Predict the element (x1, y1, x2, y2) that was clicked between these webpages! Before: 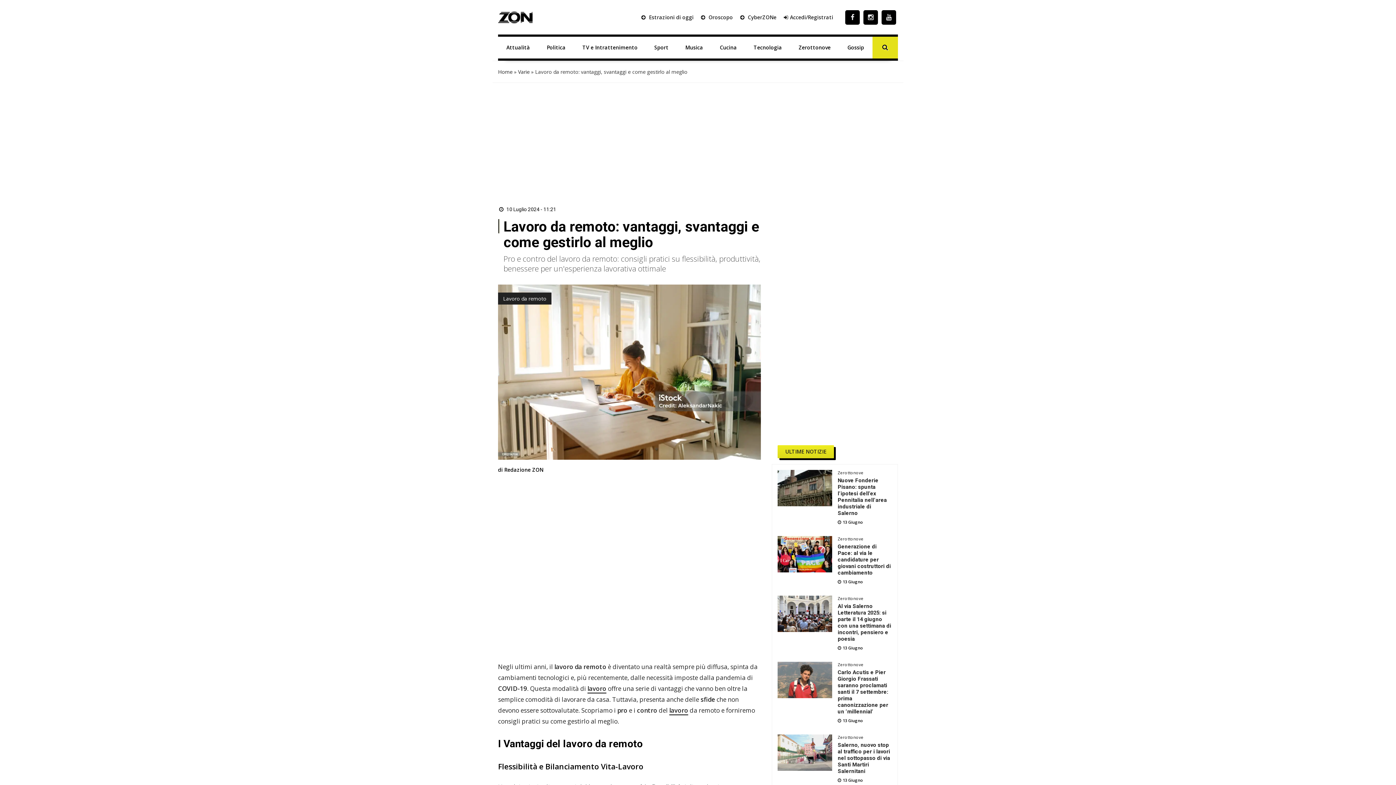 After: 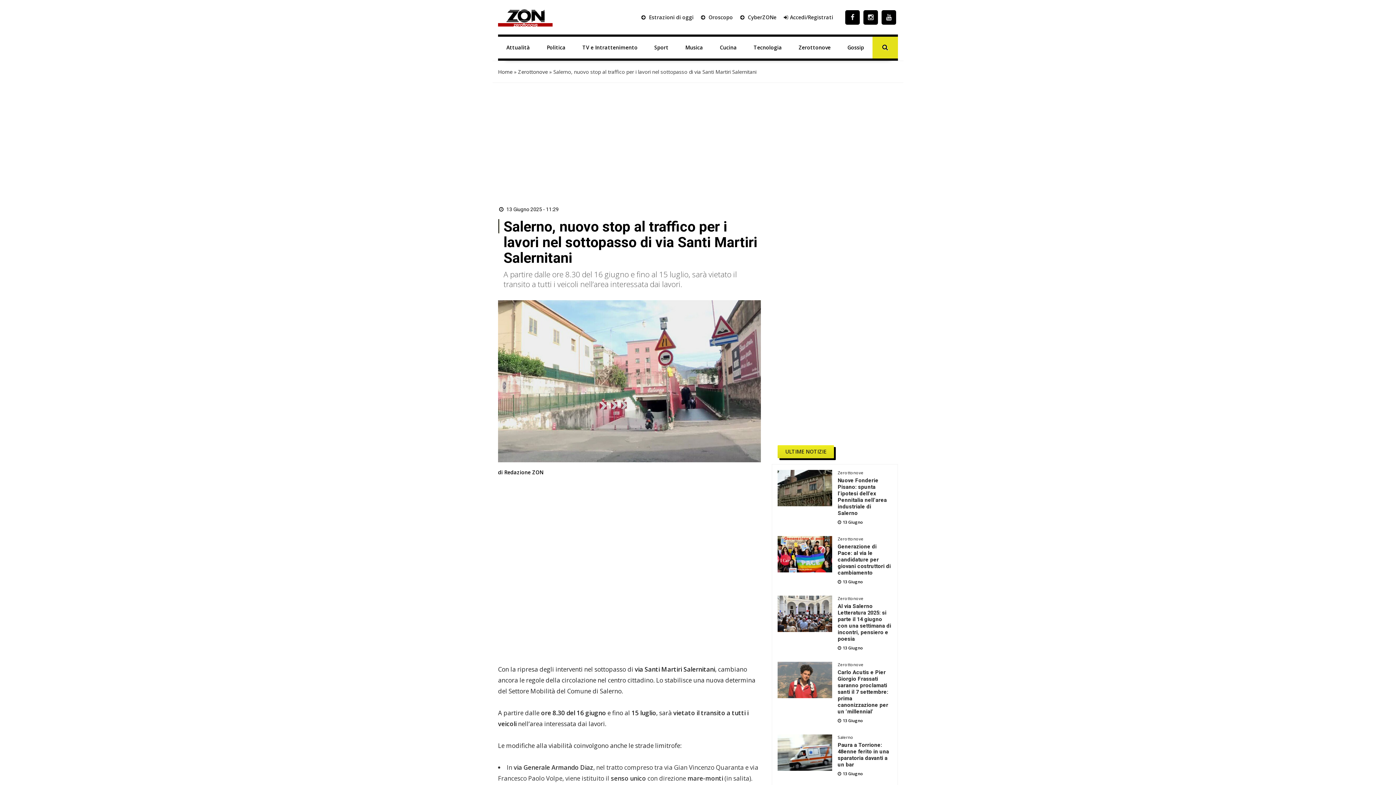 Action: bbox: (832, 742, 892, 774) label: Salerno, nuovo stop al traffico per i lavori nel sottopasso di via Santi Martiri Salernitani